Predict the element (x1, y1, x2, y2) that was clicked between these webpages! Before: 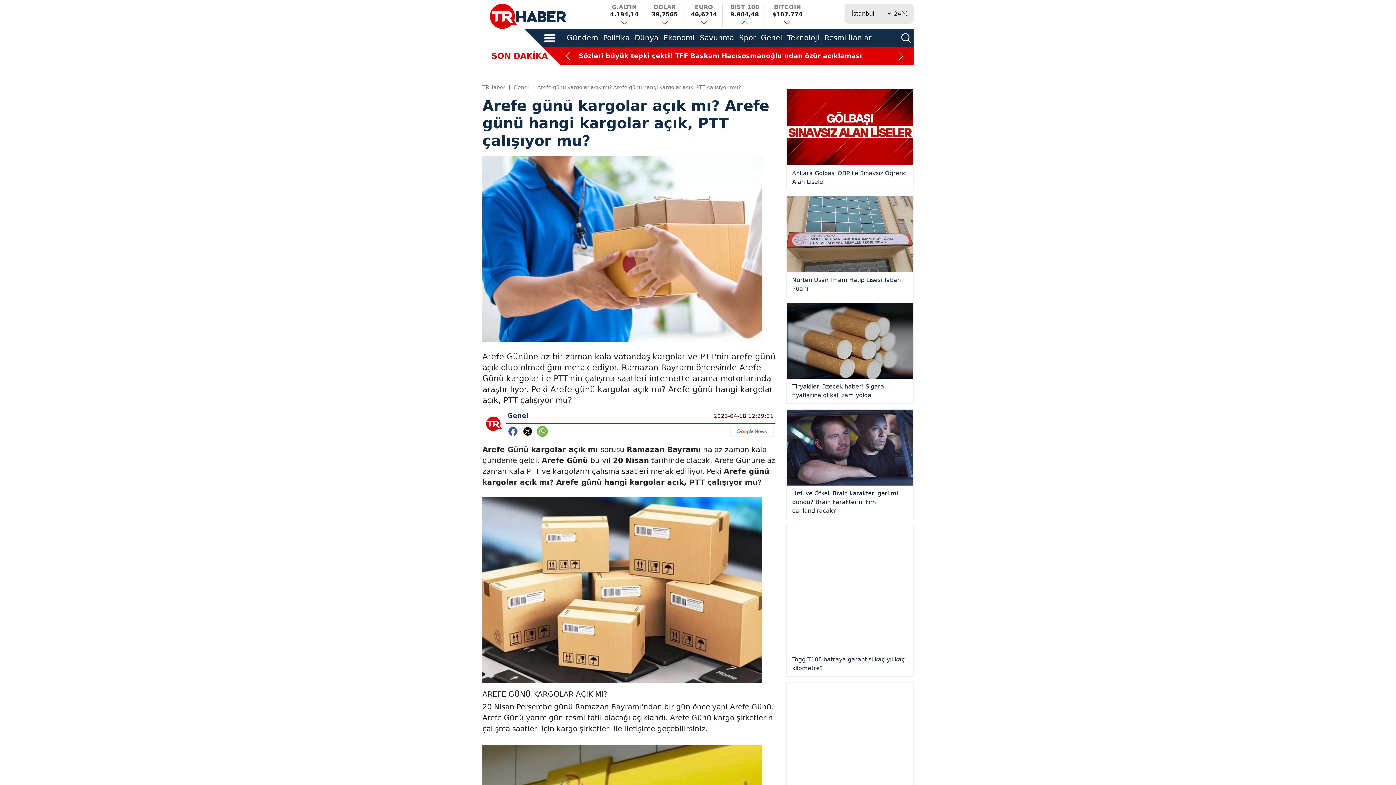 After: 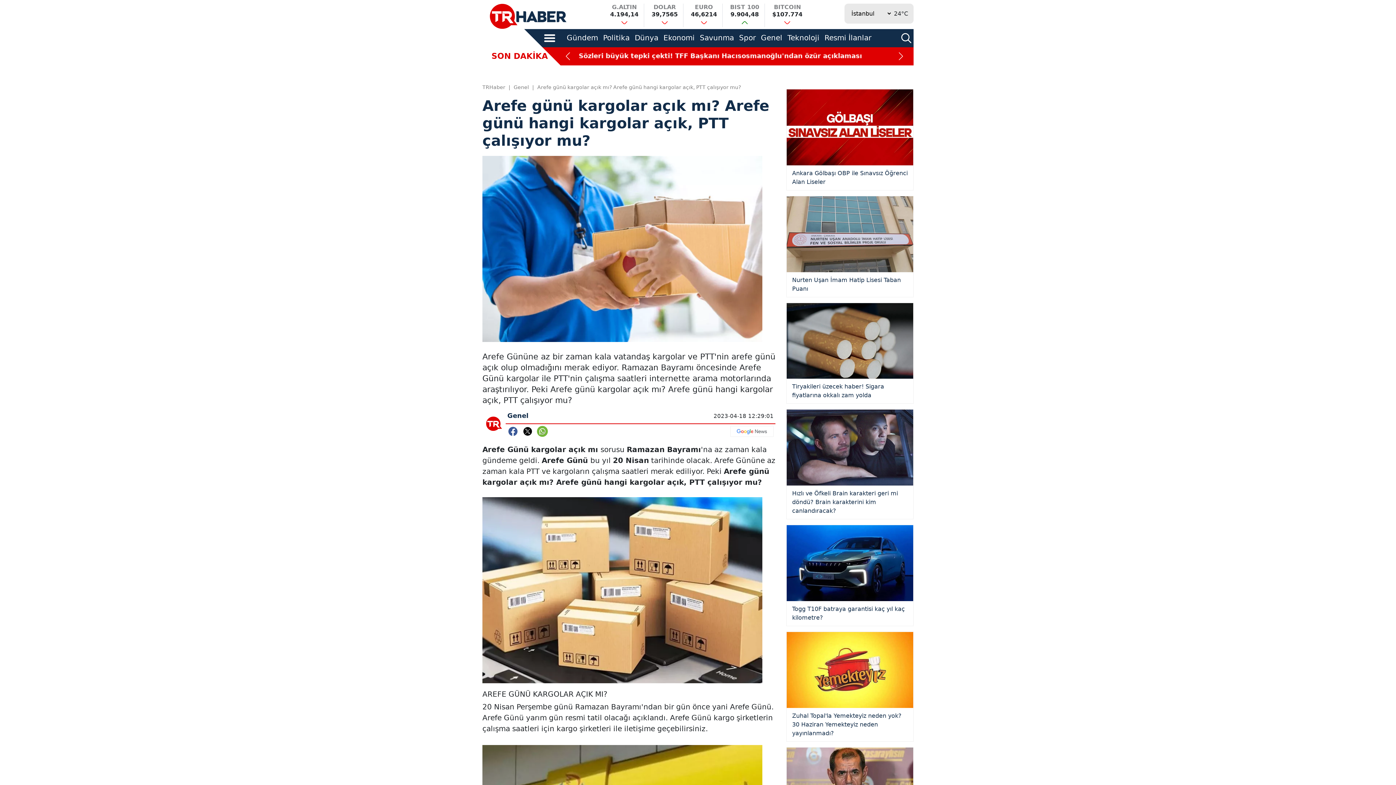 Action: label: Yangından etkilenenlere nakti yardım: Hane başına verilecek rakam açıklandı bbox: (578, 52, 864, 59)